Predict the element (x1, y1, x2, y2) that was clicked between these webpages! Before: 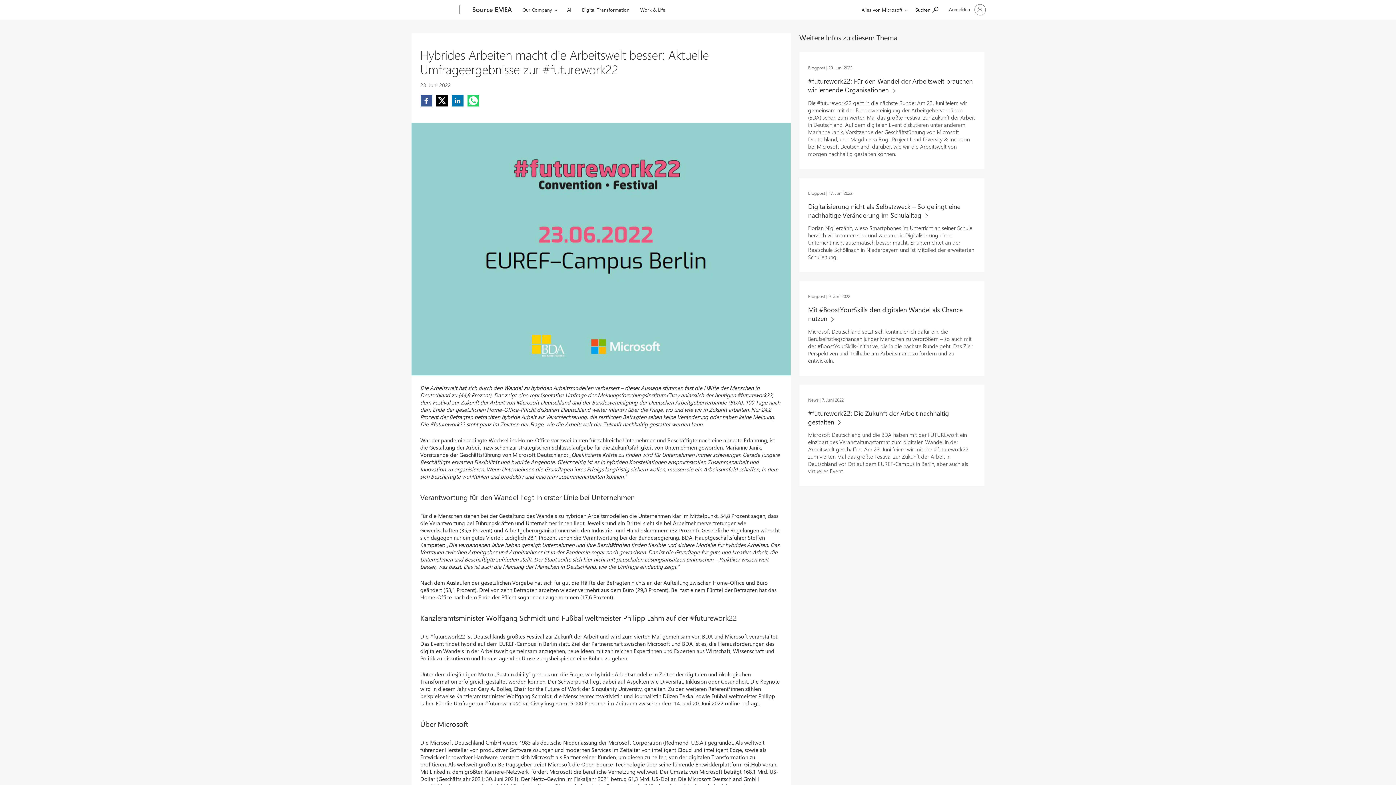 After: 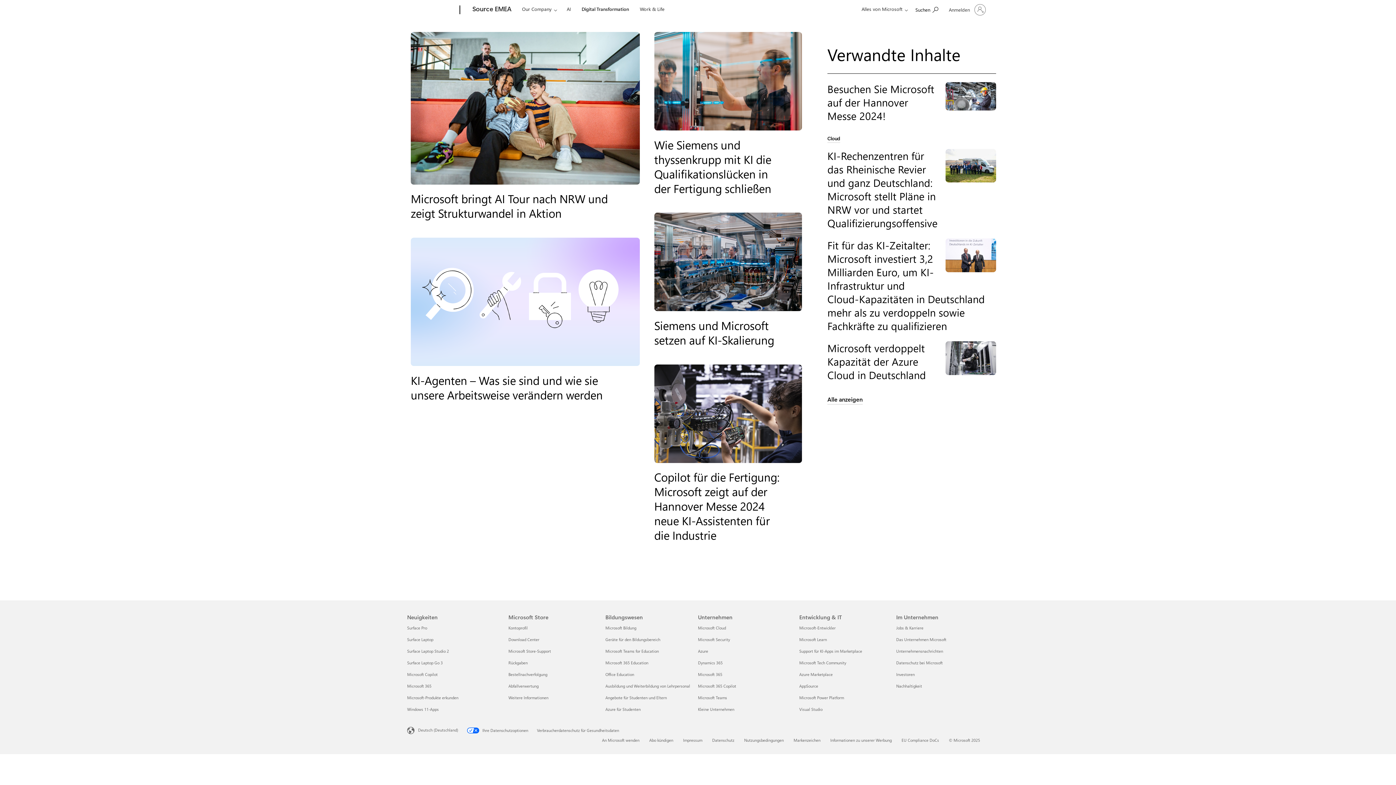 Action: label: Digital Transformation bbox: (578, 0, 632, 17)